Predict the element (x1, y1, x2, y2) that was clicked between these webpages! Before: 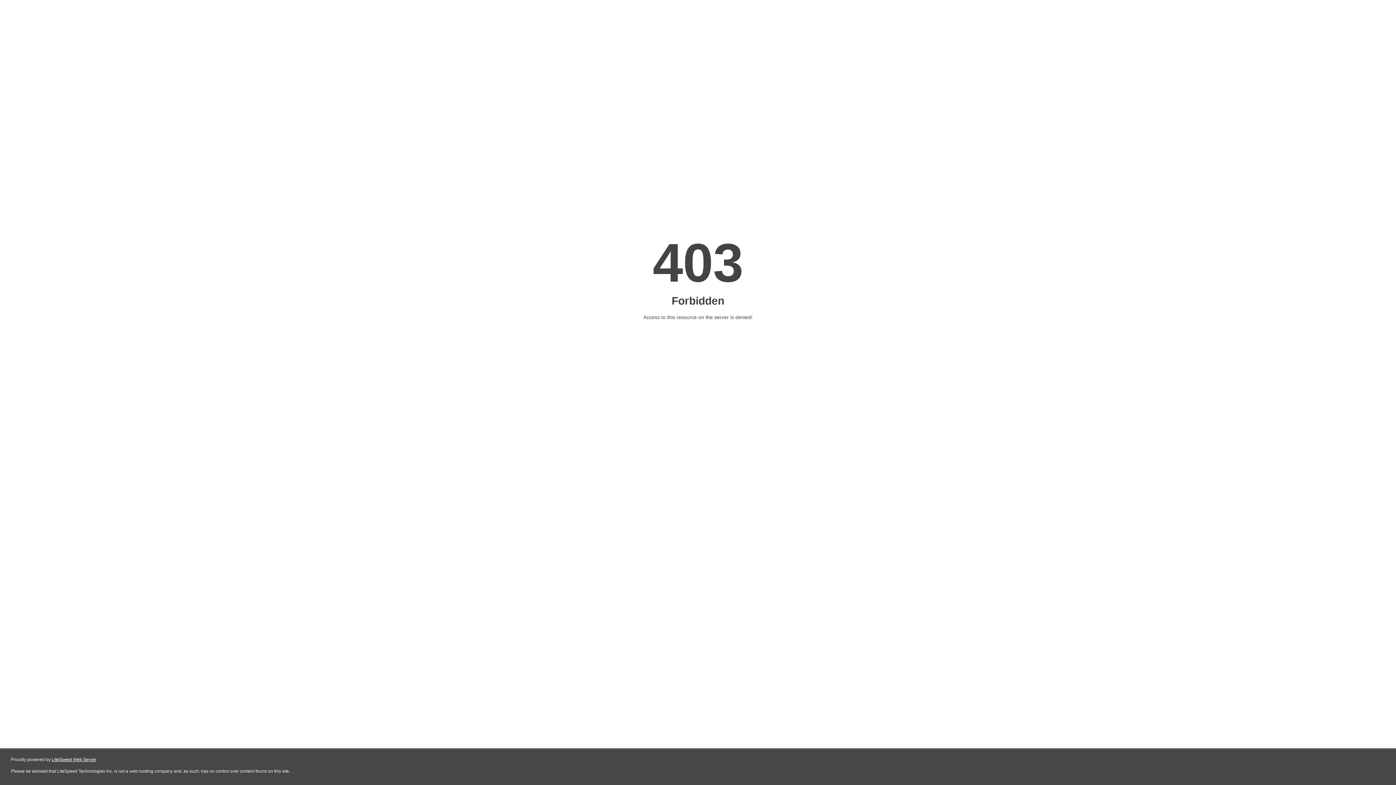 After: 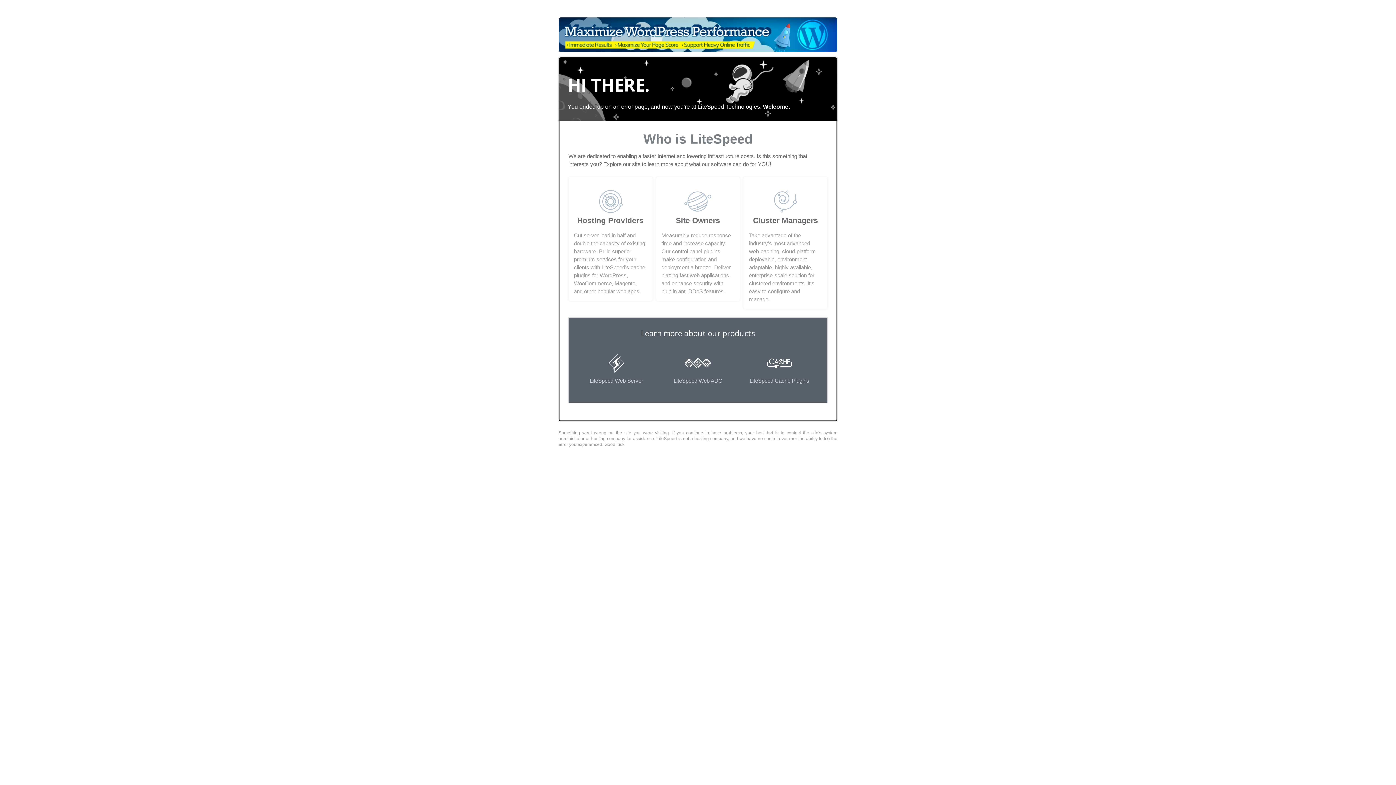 Action: bbox: (51, 757, 96, 762) label: LiteSpeed Web Server